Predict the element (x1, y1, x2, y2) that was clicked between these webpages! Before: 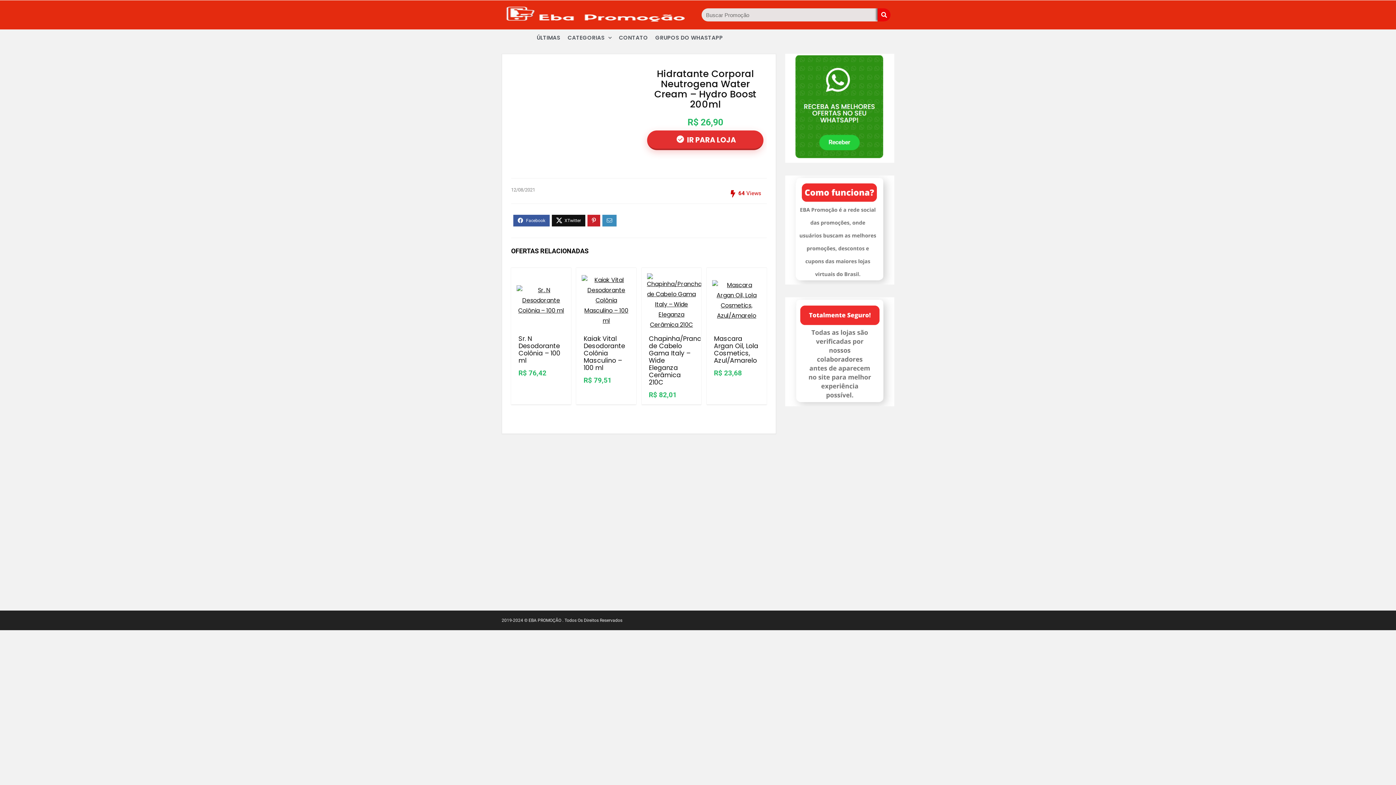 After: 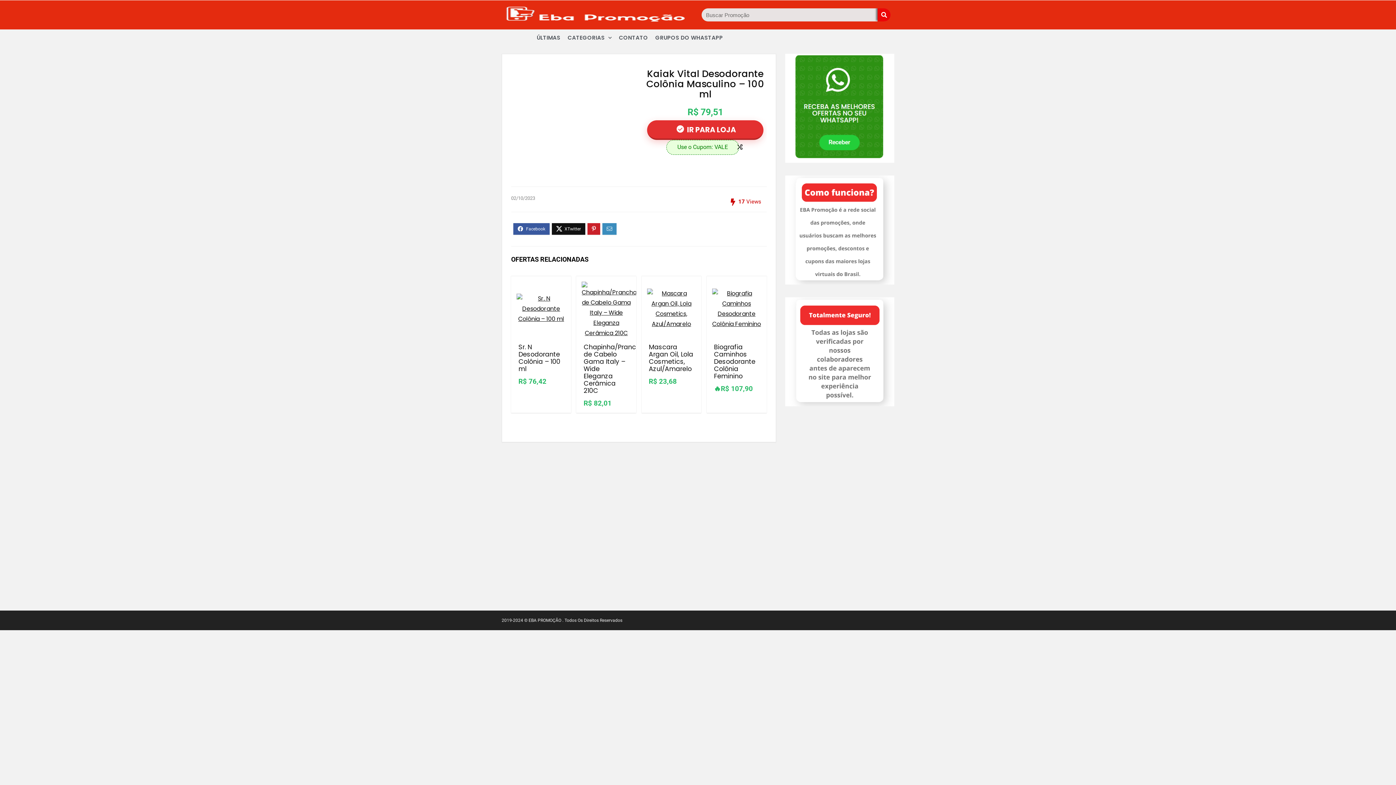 Action: bbox: (583, 334, 625, 372) label: Kaiak Vital Desodorante Colônia Masculino – 100 ml